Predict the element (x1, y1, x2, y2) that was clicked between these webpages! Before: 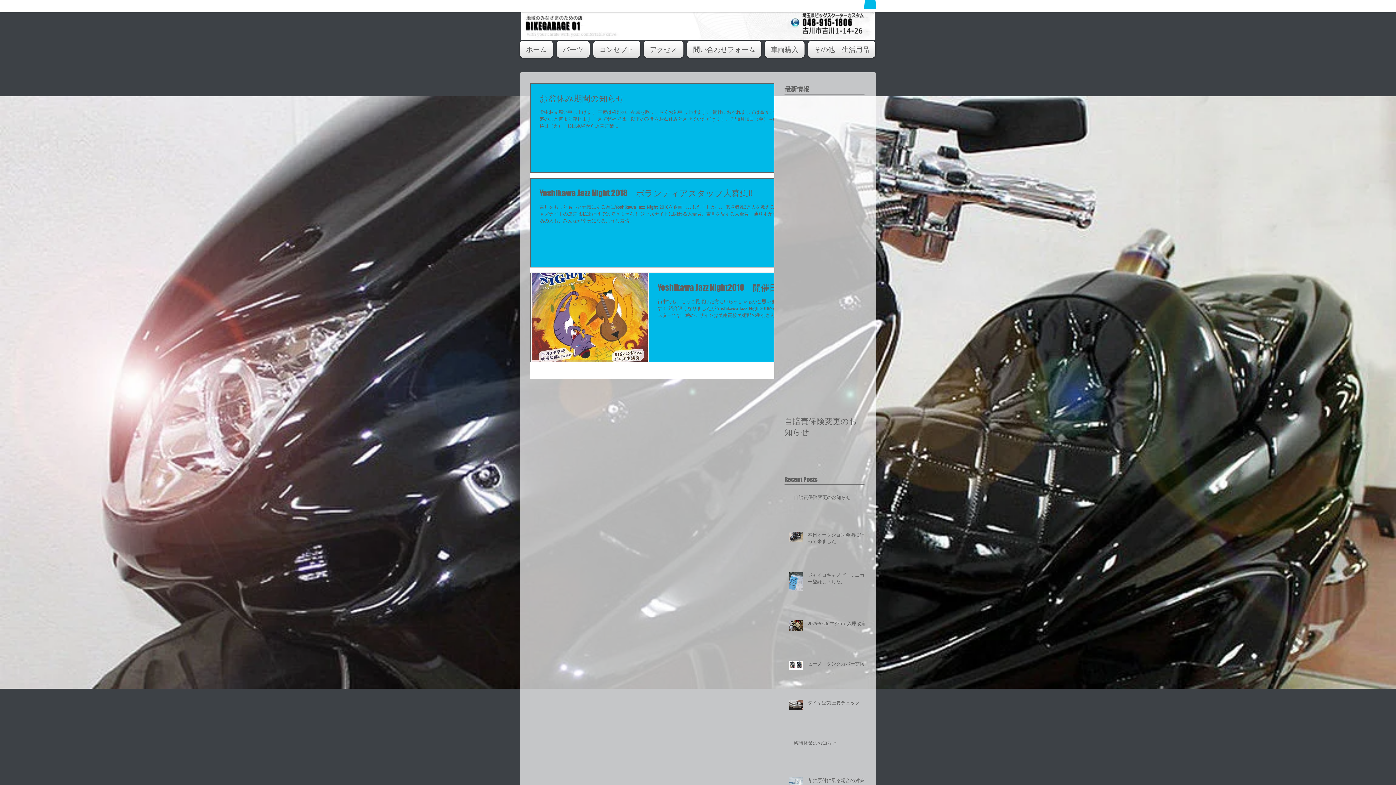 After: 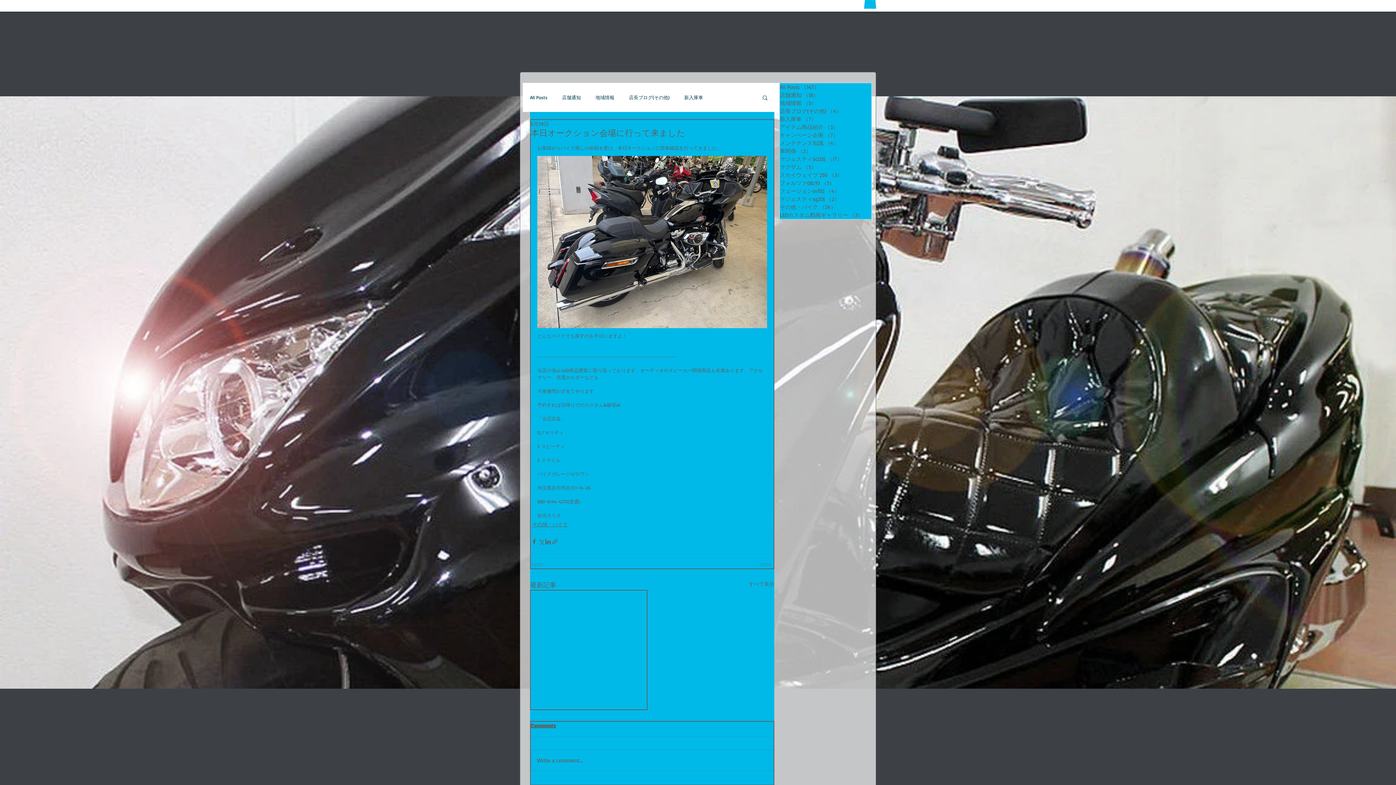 Action: label: 本日オークション会場に行って来ました bbox: (808, 531, 869, 547)